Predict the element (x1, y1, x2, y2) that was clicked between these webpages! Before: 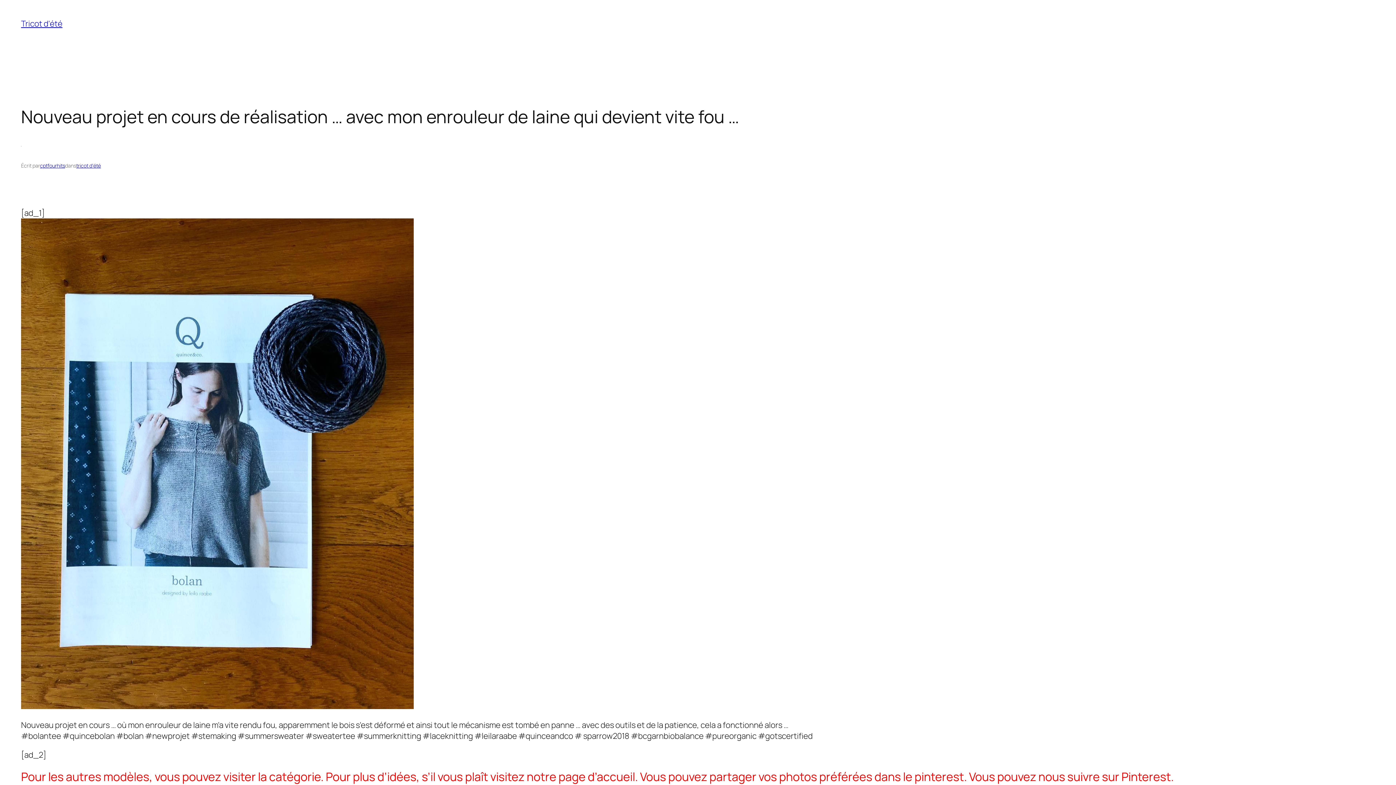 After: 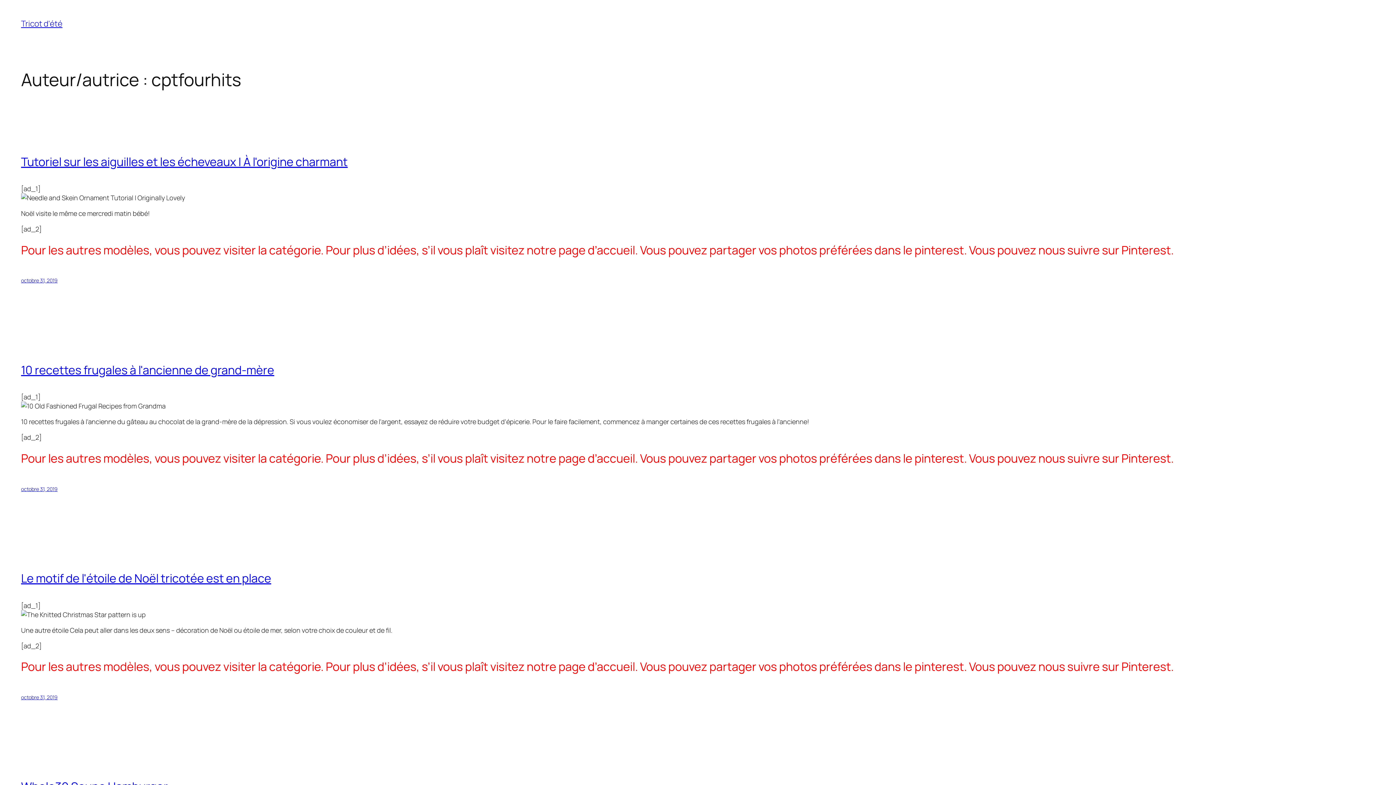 Action: bbox: (40, 162, 65, 169) label: cptfourhits